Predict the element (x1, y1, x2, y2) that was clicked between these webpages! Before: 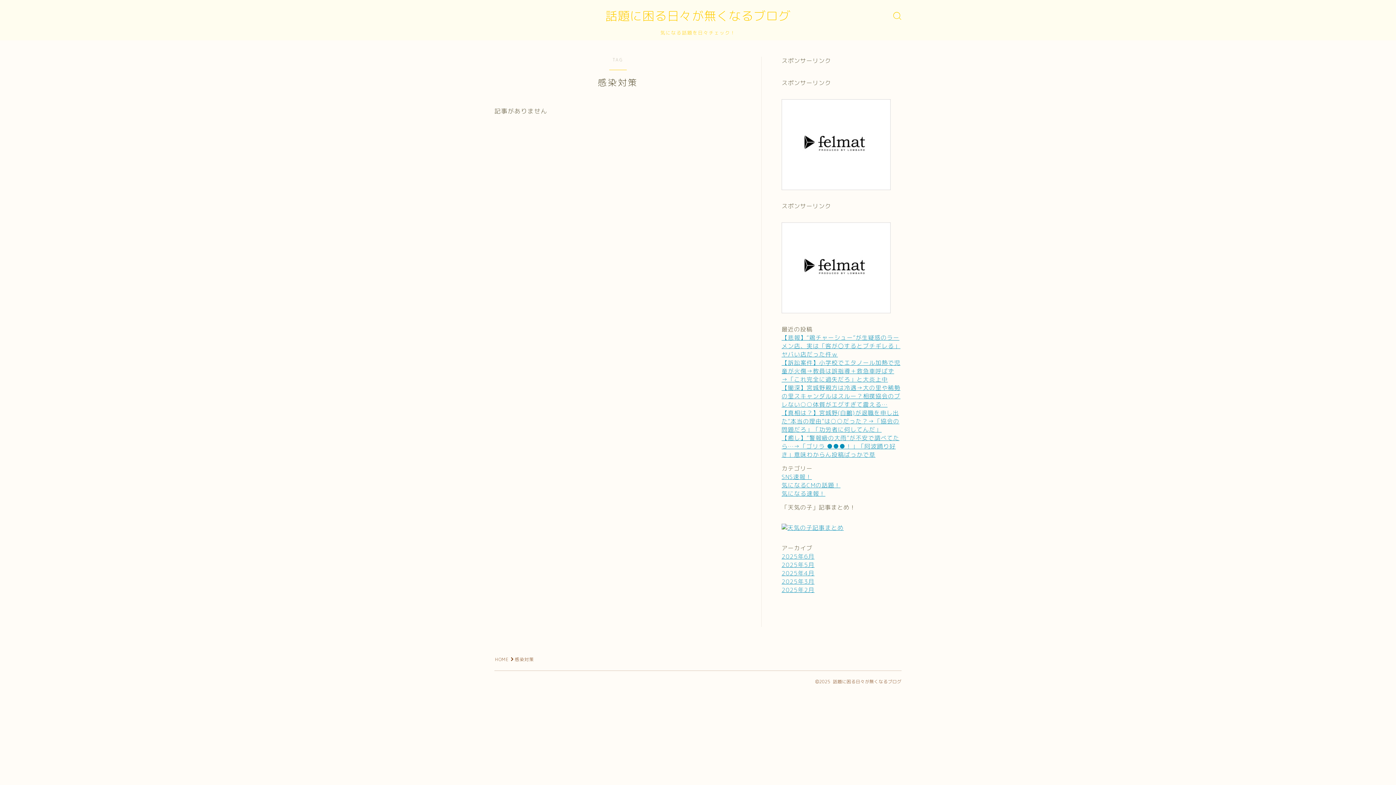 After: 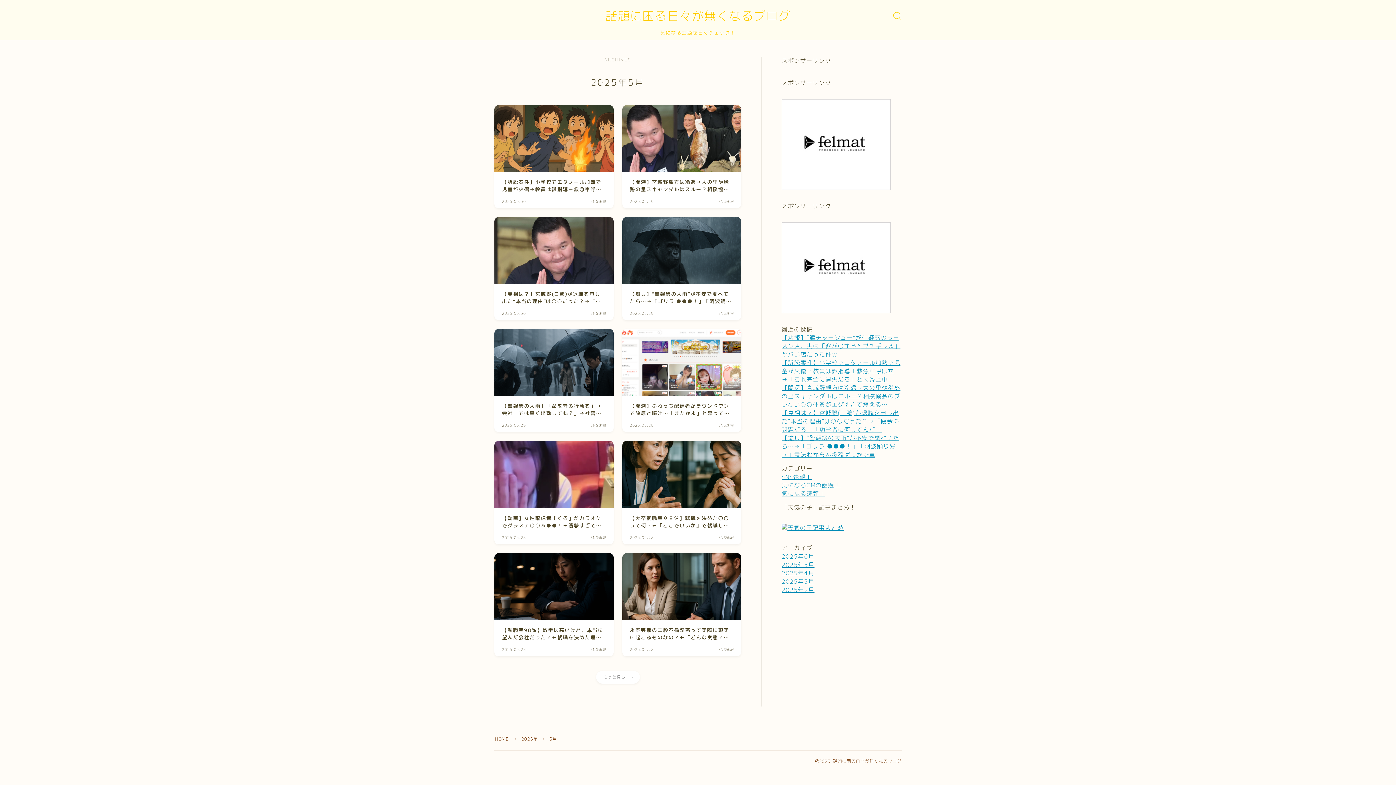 Action: label: 2025年5月 bbox: (781, 560, 814, 568)